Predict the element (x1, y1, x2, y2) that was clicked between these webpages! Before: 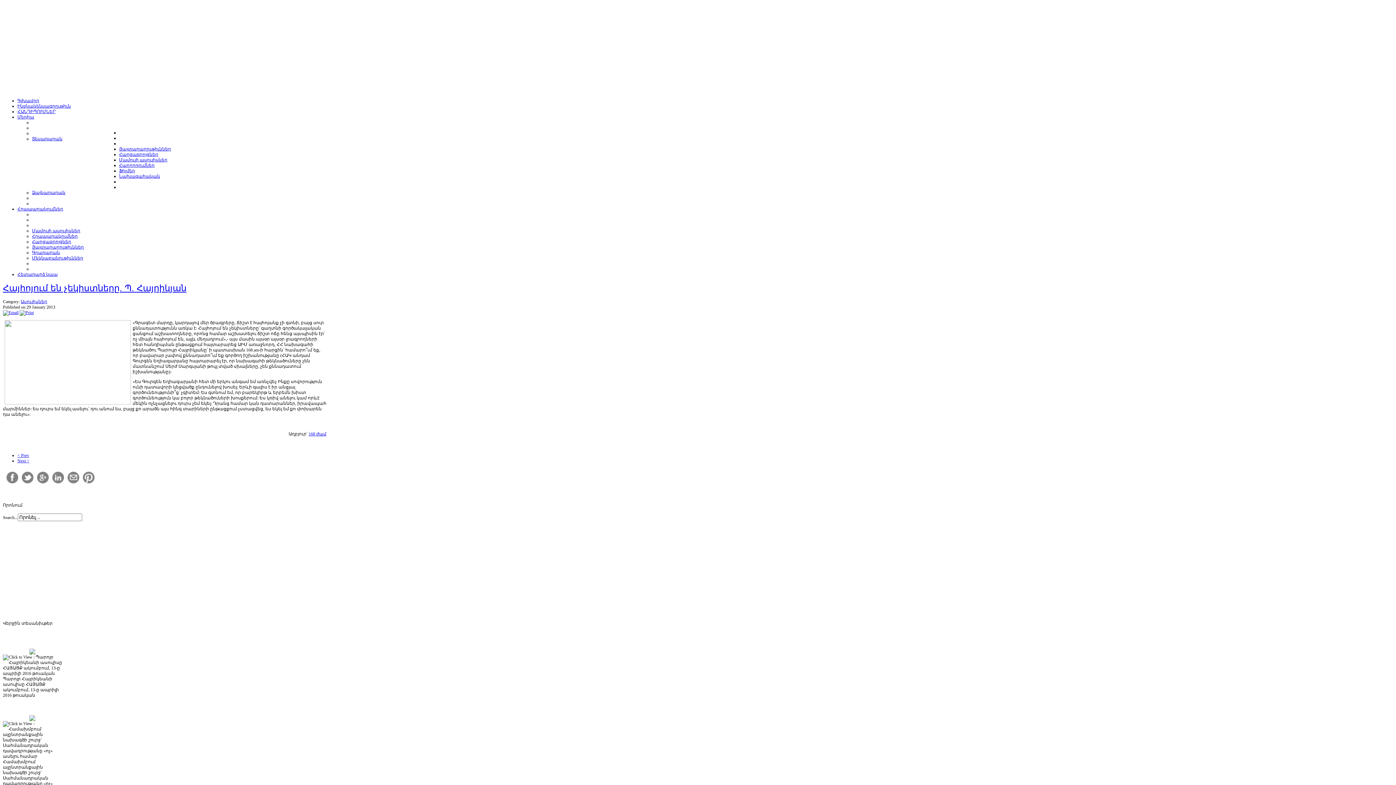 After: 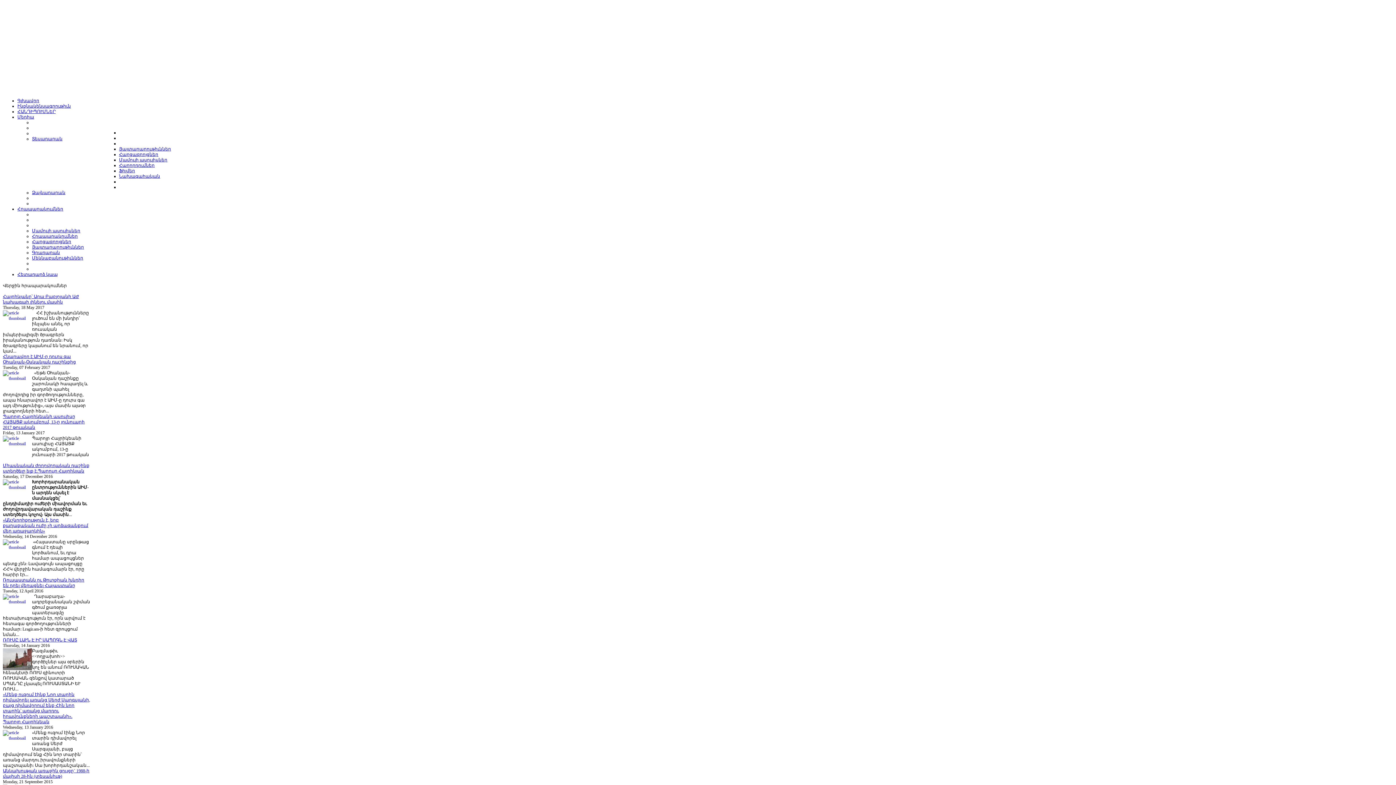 Action: bbox: (17, 98, 39, 103) label: Գլխավոր